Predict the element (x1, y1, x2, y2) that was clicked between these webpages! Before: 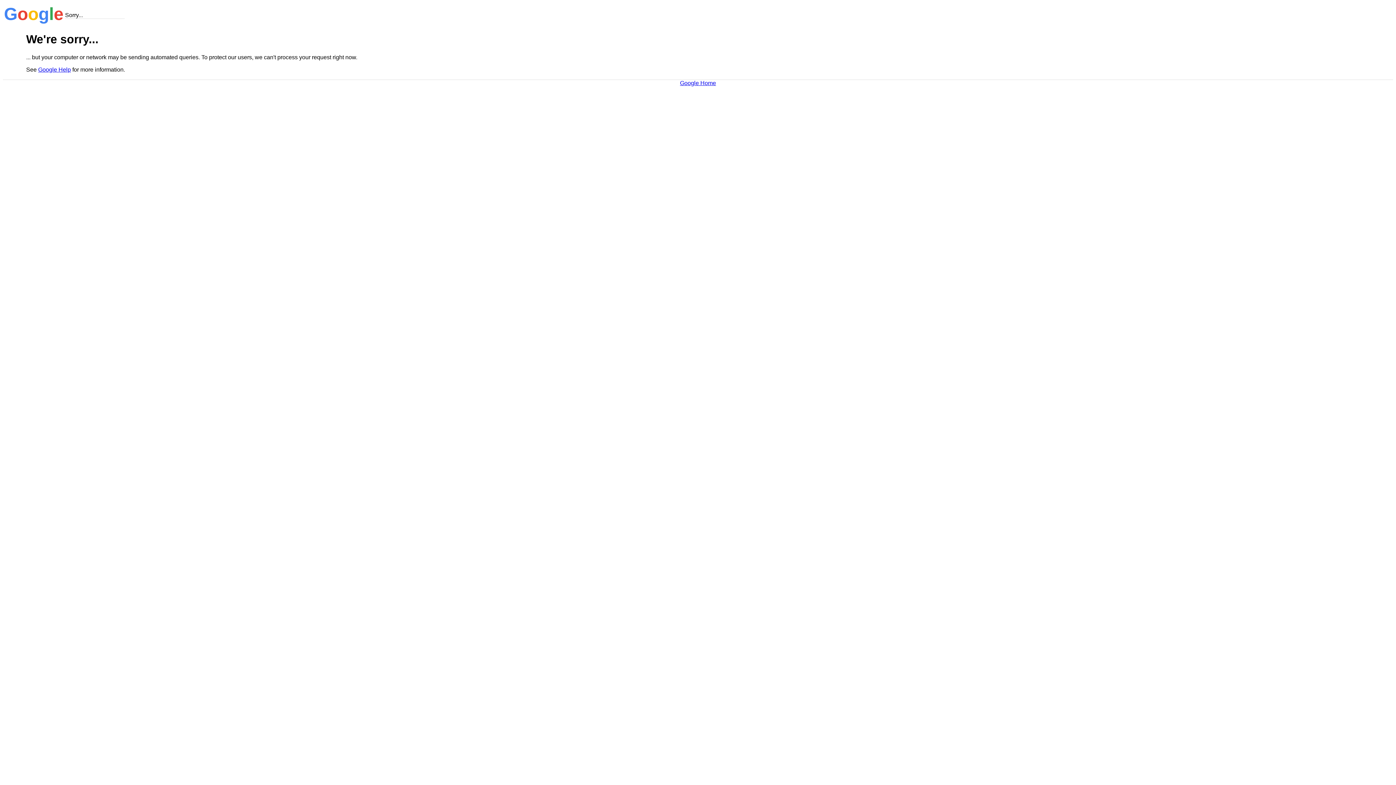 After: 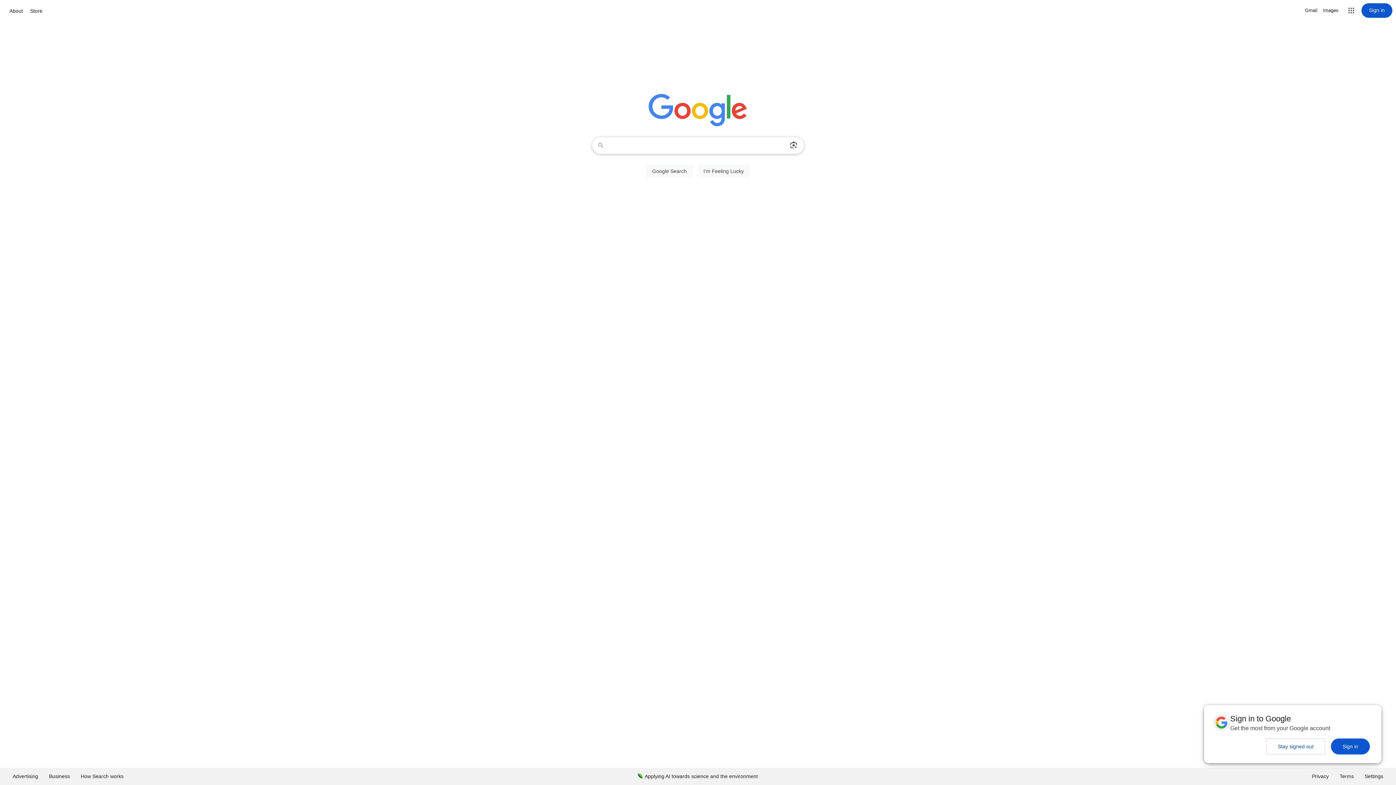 Action: bbox: (680, 79, 716, 86) label: Google Home